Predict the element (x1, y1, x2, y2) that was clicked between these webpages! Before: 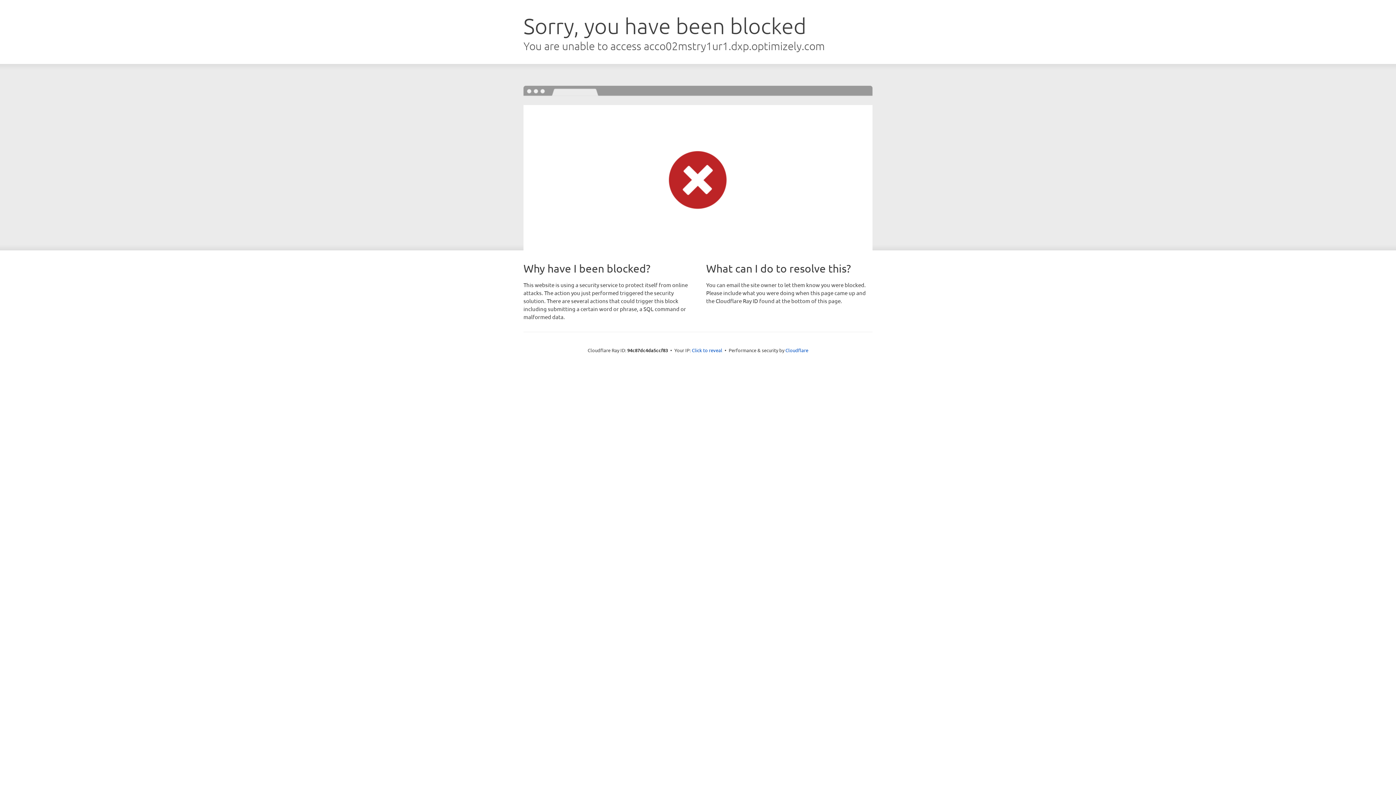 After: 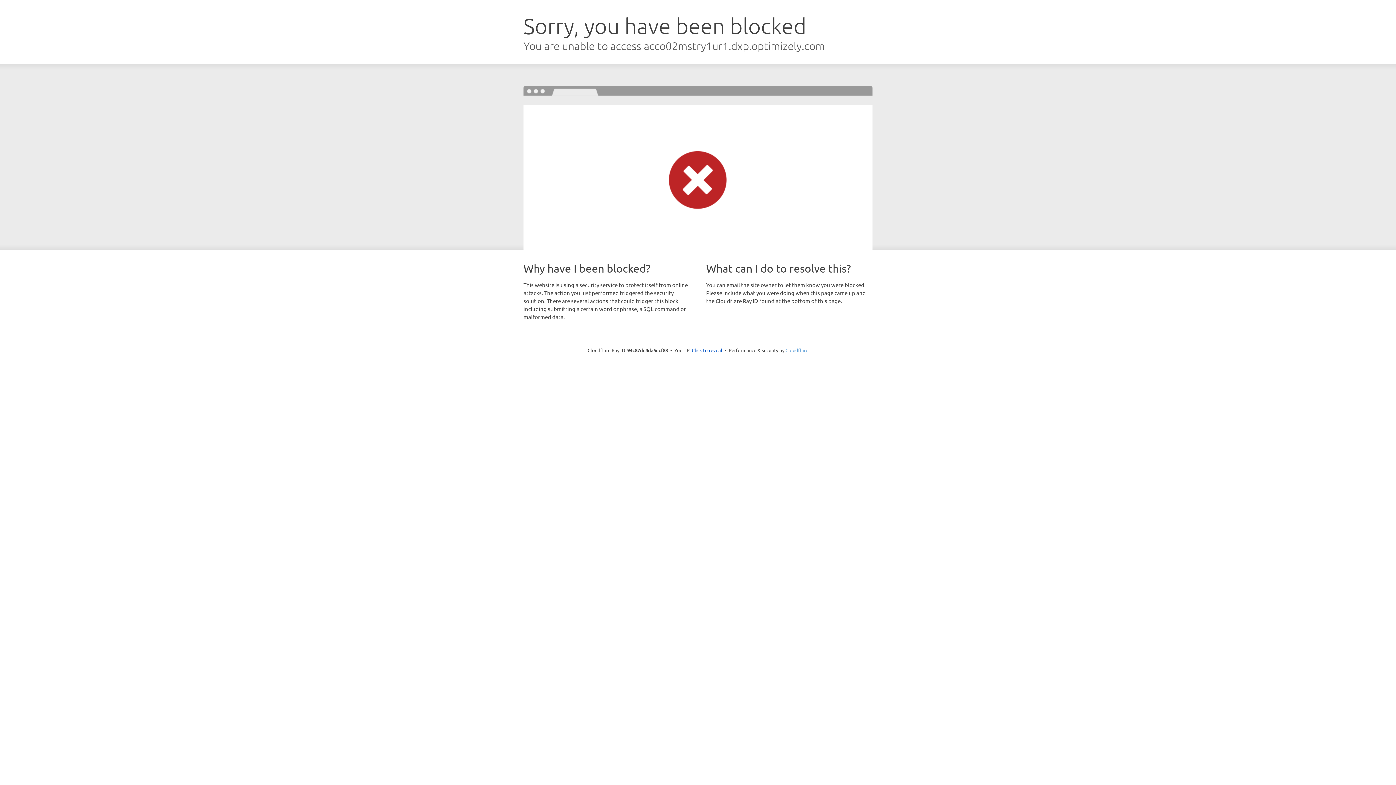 Action: bbox: (785, 347, 808, 353) label: Cloudflare